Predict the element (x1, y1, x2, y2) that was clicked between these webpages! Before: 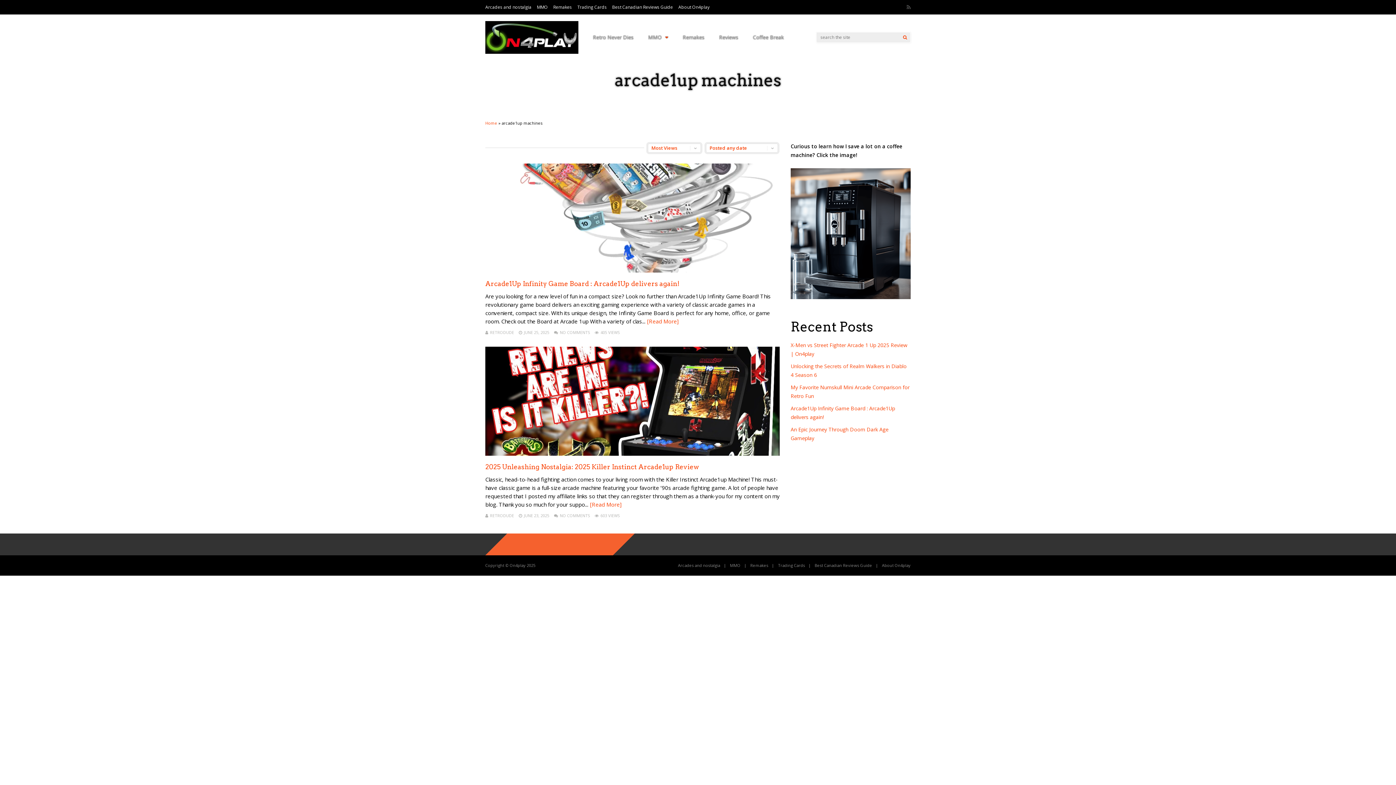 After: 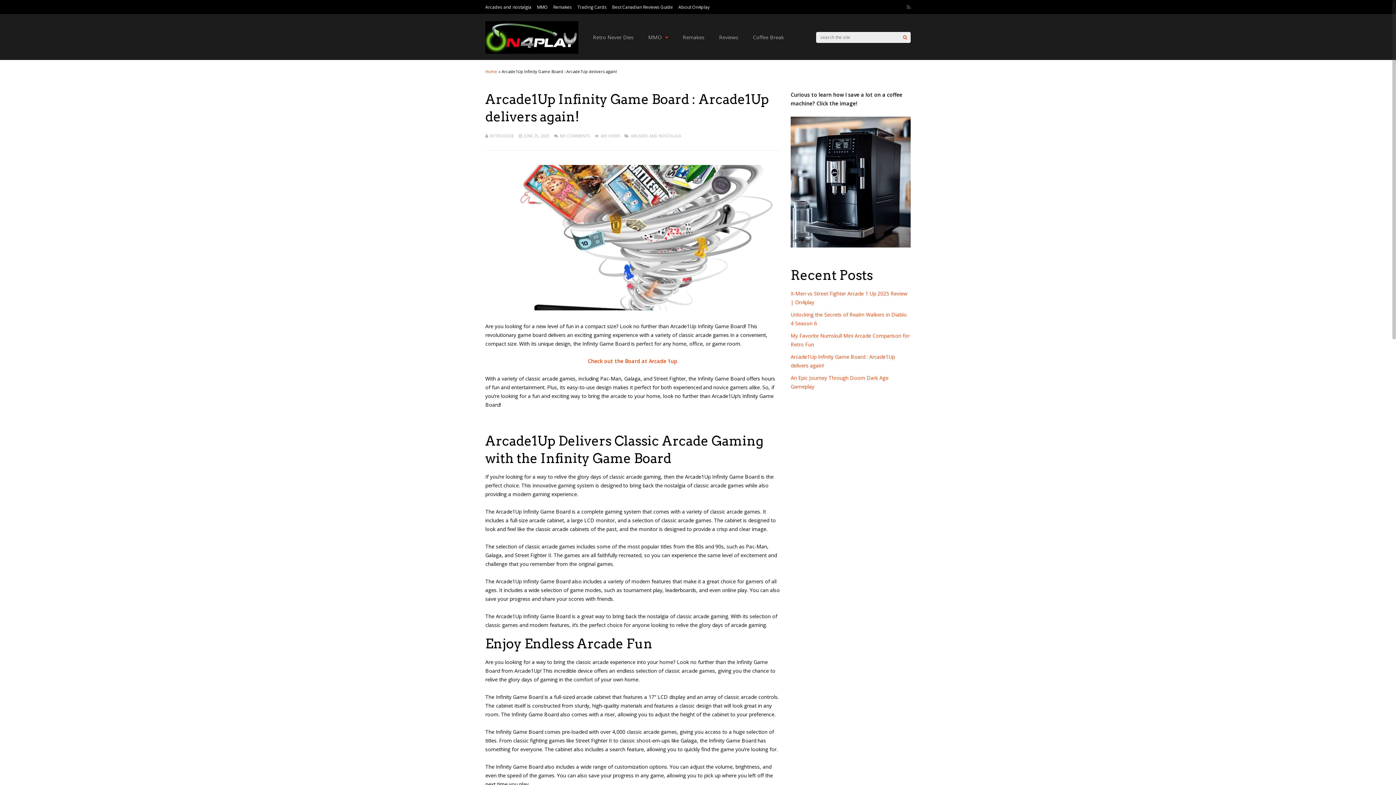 Action: label: NO COMMENTS bbox: (560, 329, 590, 335)